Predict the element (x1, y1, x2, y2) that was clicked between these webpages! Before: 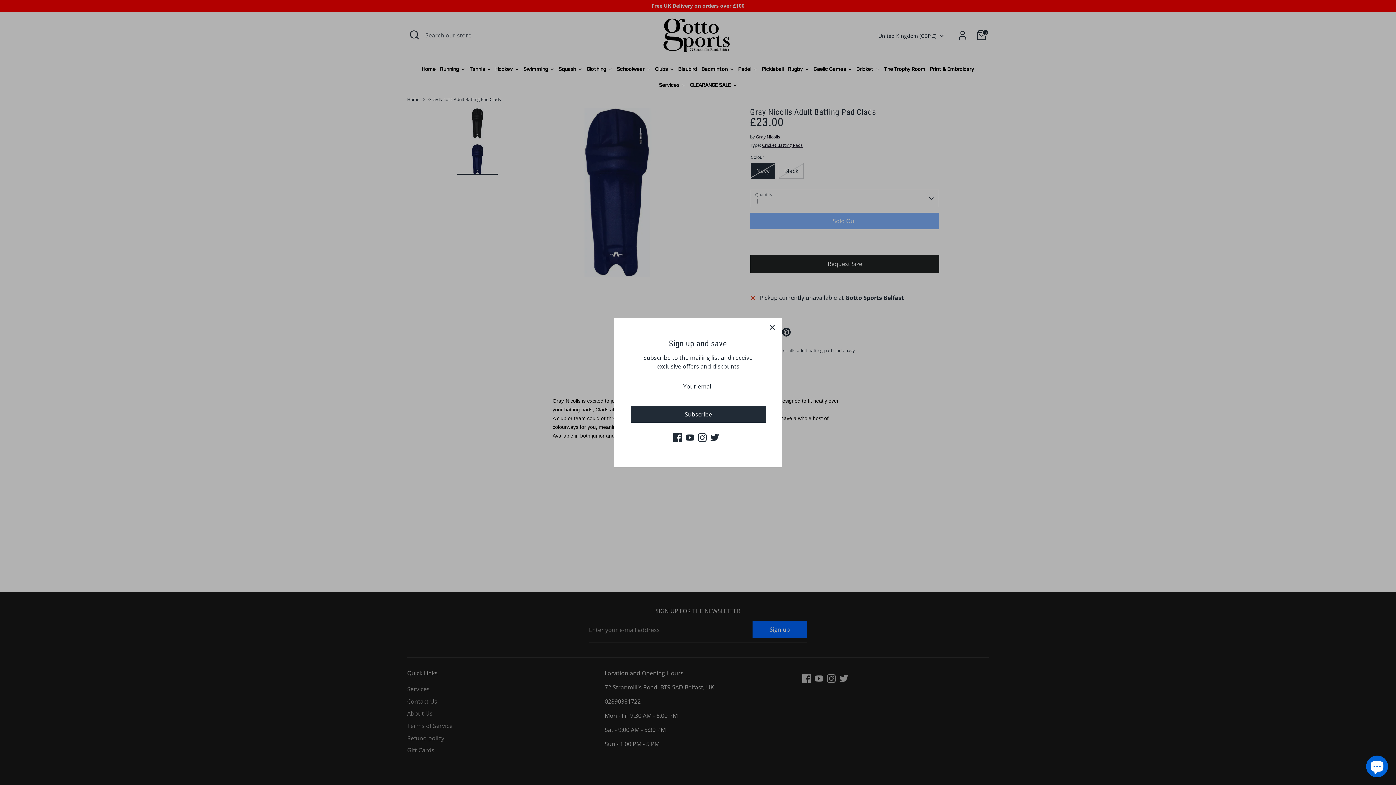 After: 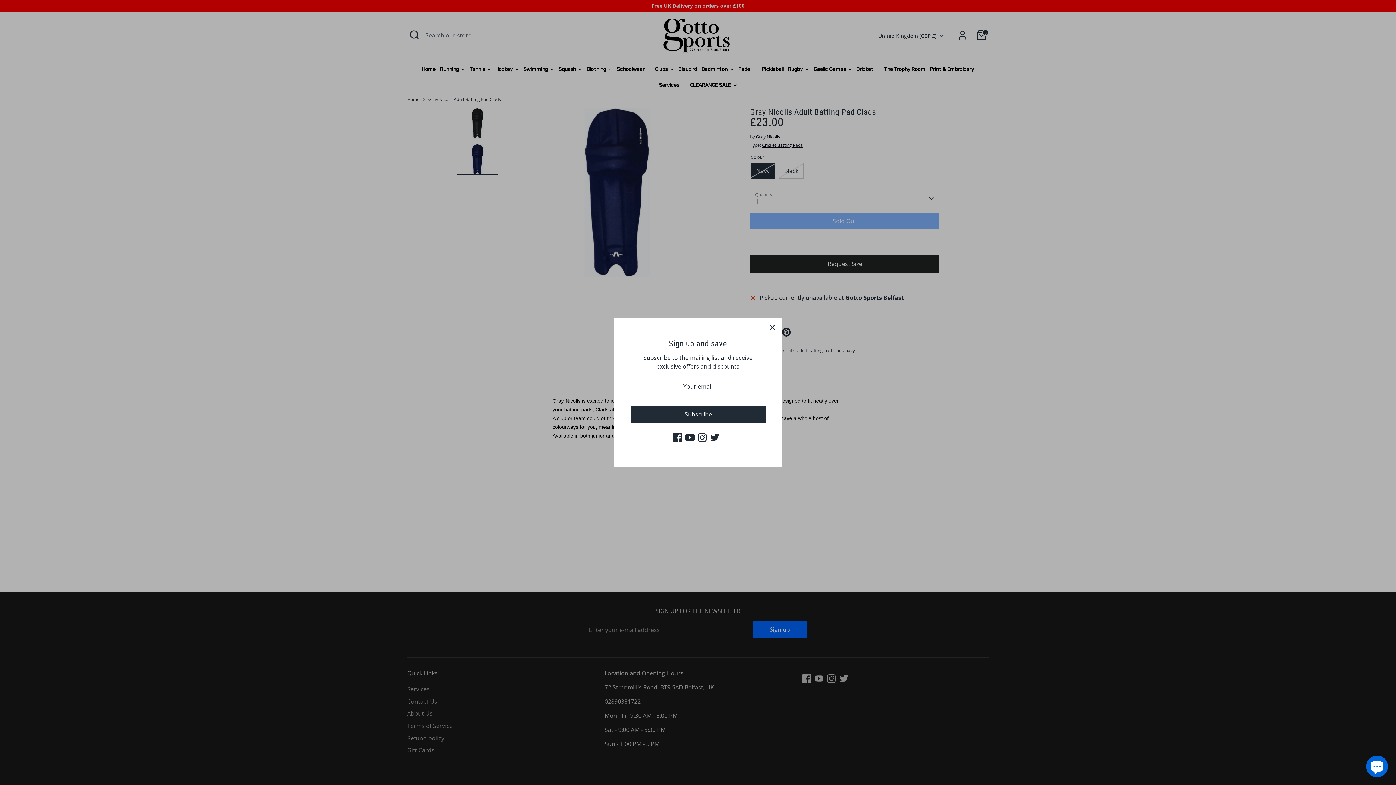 Action: label: Youtube bbox: (685, 433, 694, 442)